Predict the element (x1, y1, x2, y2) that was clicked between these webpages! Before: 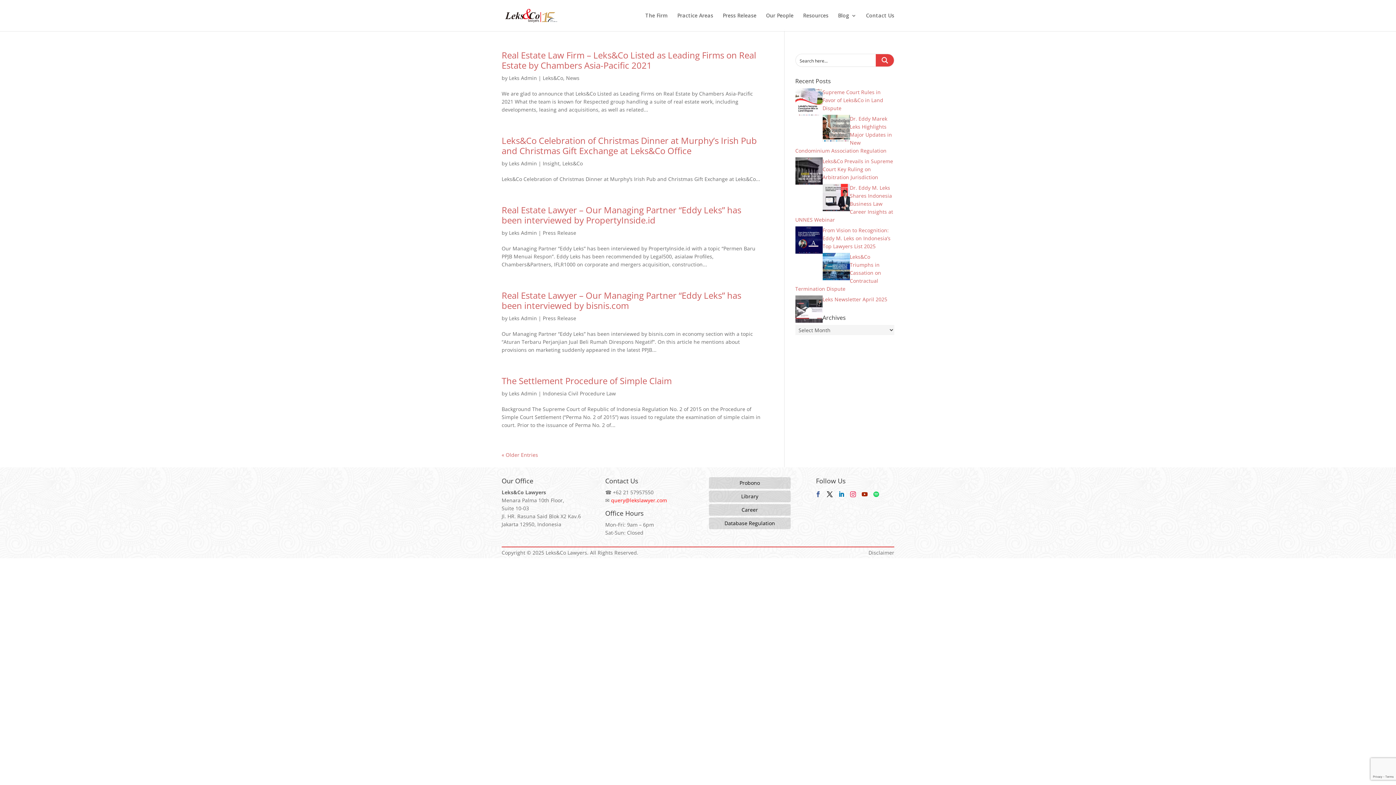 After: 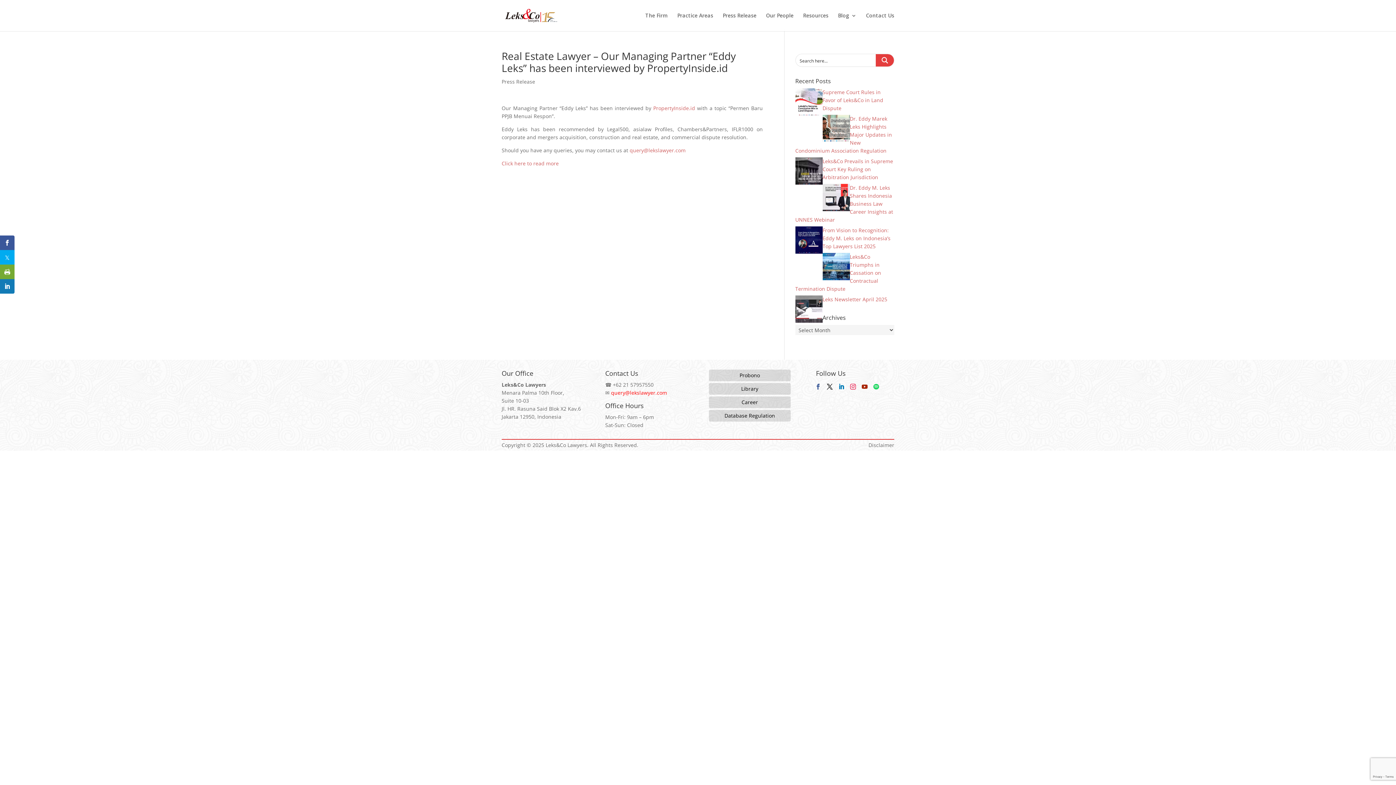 Action: bbox: (501, 204, 741, 226) label: Real Estate Lawyer – Our Managing Partner “Eddy Leks” has been interviewed by PropertyInside.id